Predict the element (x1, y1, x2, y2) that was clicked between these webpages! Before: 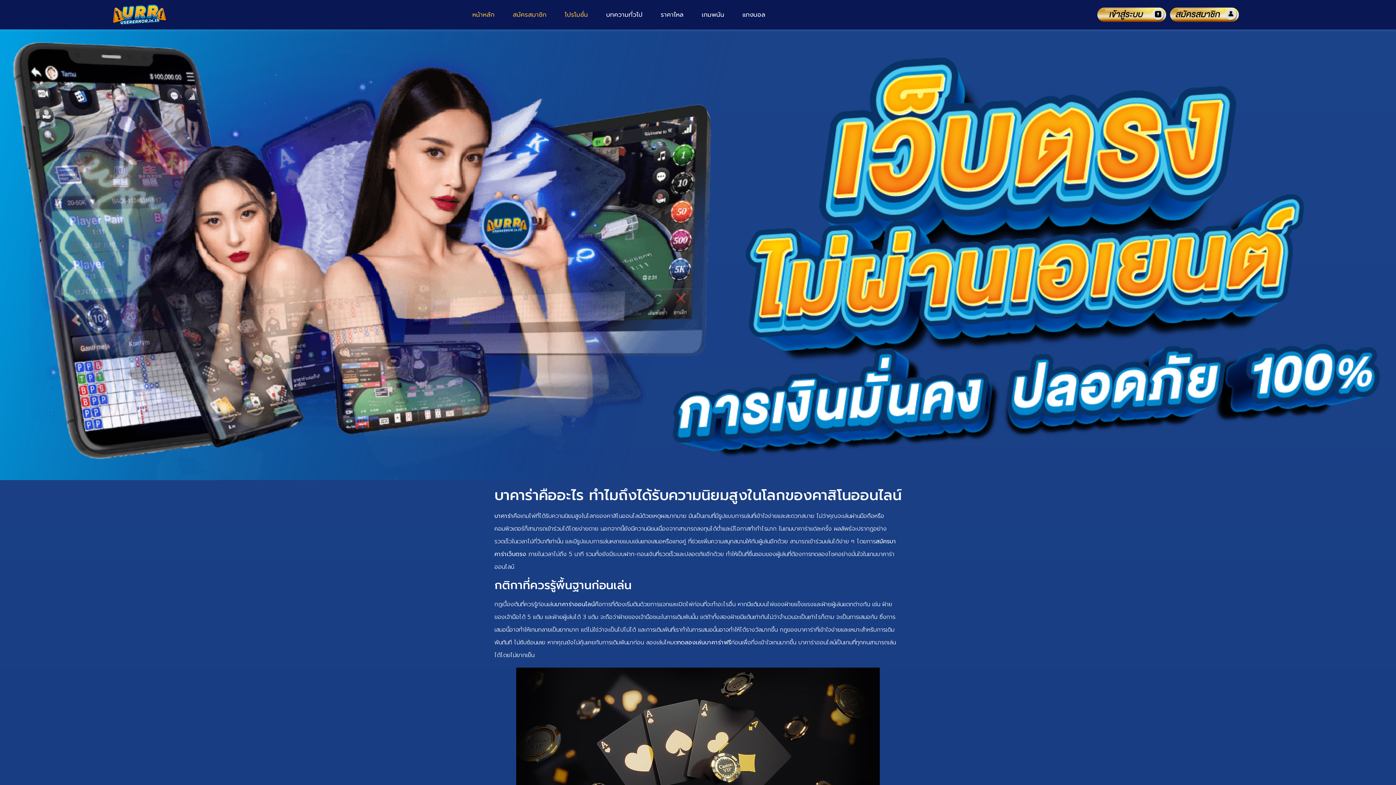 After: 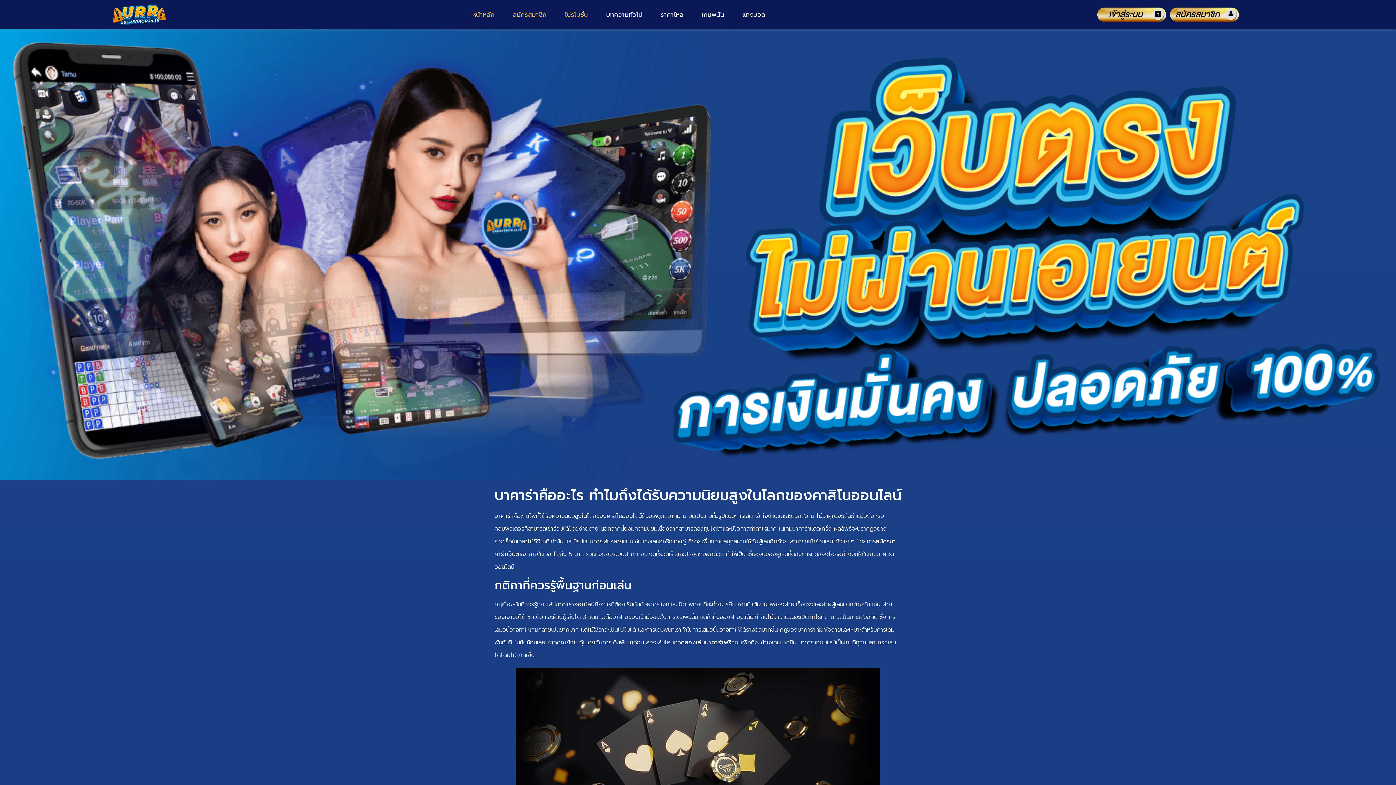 Action: label: โปรโมชั่น bbox: (557, 3, 595, 25)